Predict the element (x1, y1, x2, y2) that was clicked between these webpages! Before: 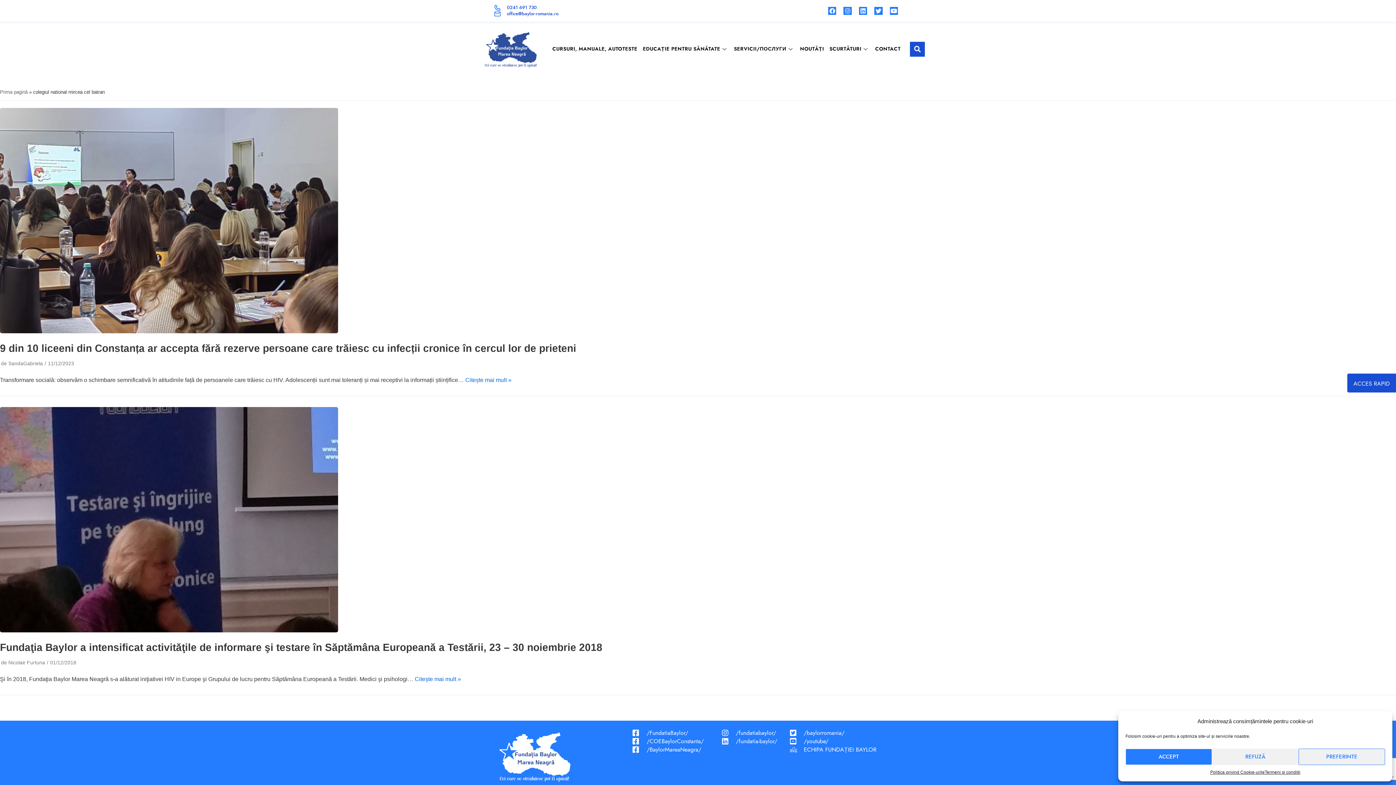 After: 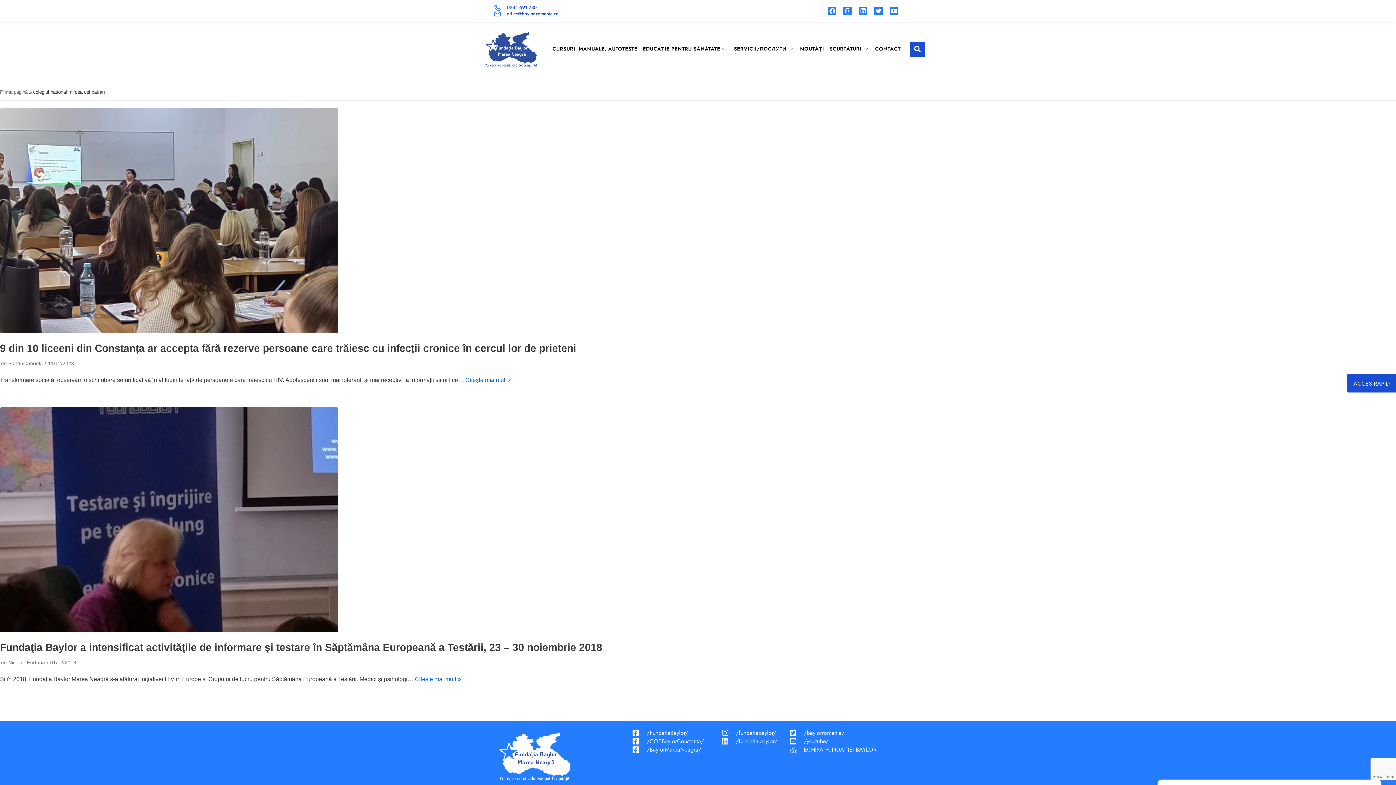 Action: label: REFUZĂ bbox: (1212, 749, 1298, 765)